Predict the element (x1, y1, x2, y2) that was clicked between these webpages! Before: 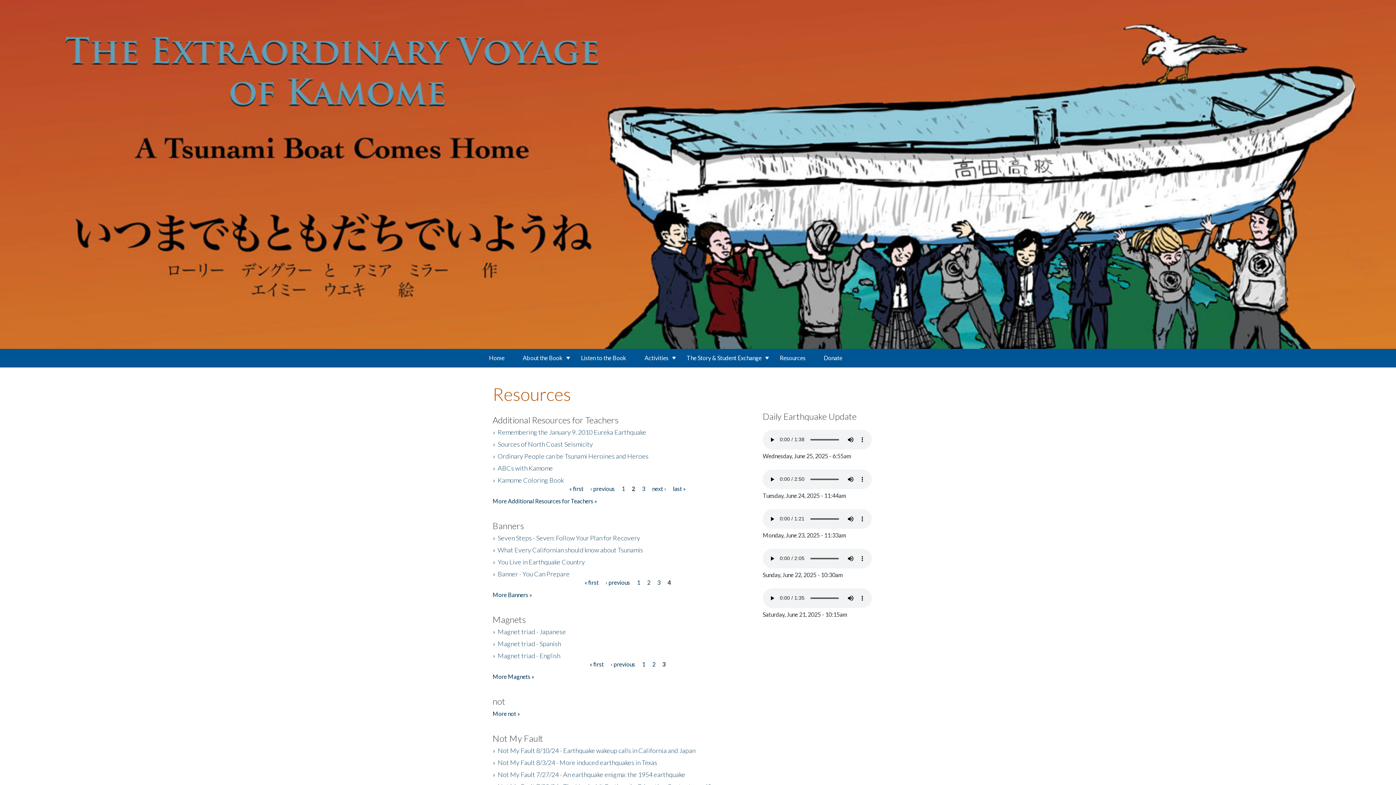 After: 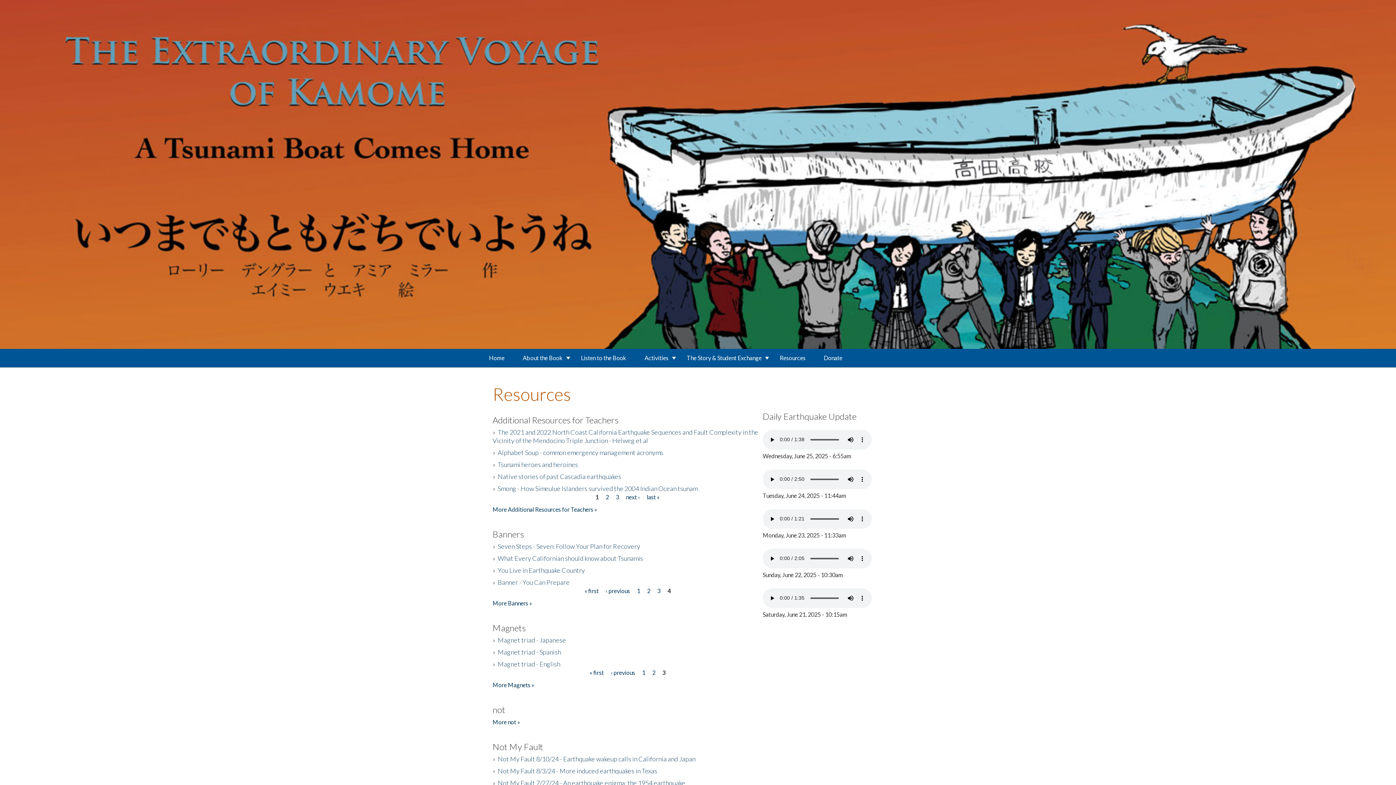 Action: label: ‹ previous bbox: (590, 485, 614, 492)